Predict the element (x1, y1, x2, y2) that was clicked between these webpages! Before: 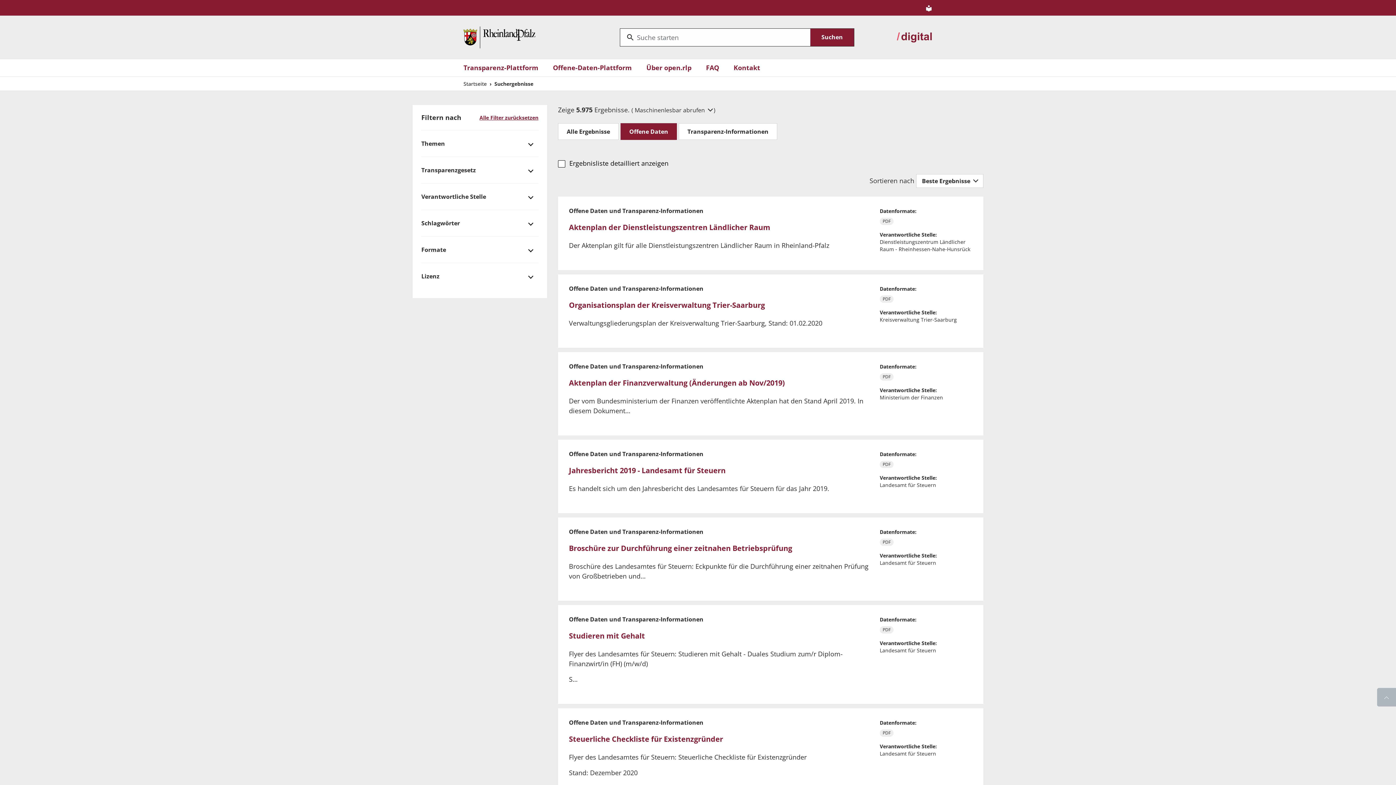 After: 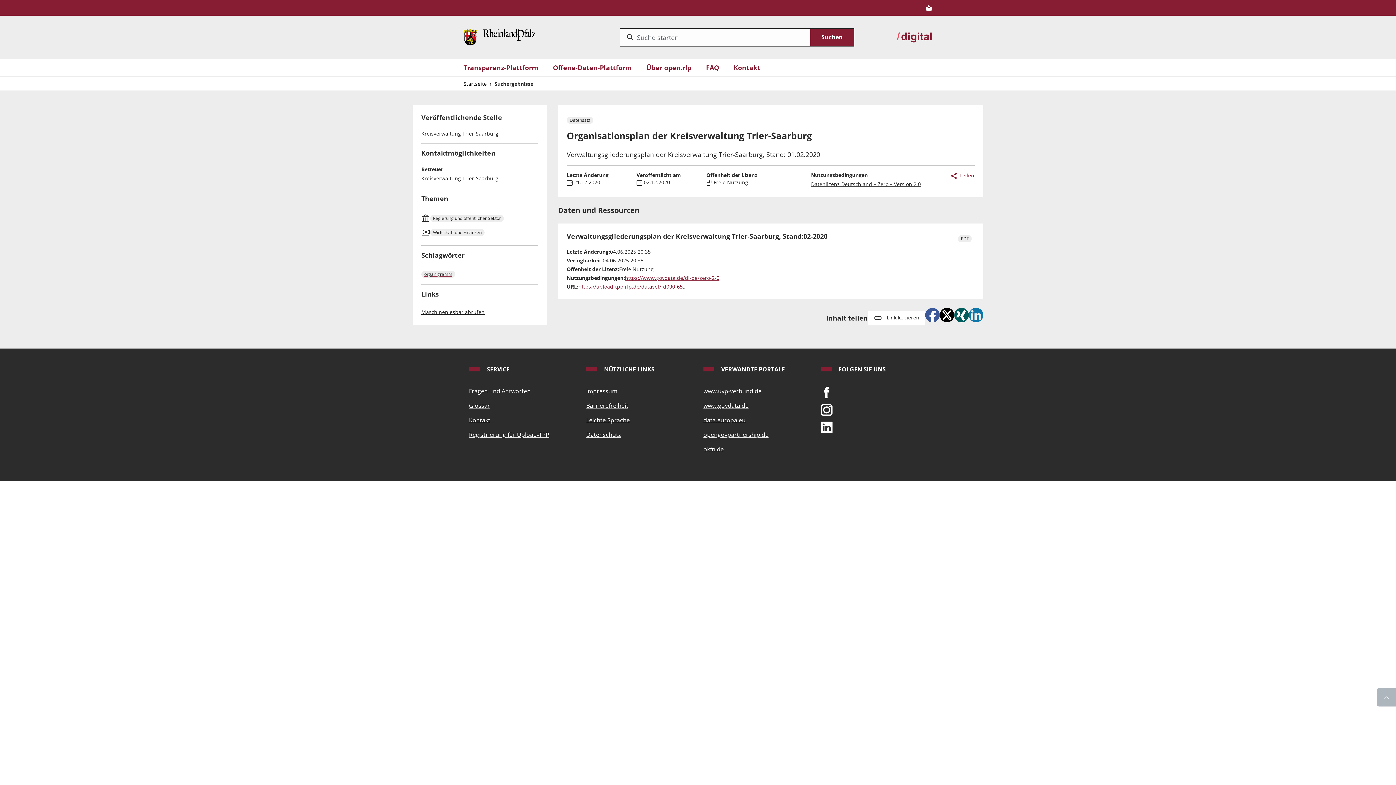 Action: bbox: (569, 300, 765, 310) label: Organisationsplan der Kreisverwaltung Trier-Saarburg